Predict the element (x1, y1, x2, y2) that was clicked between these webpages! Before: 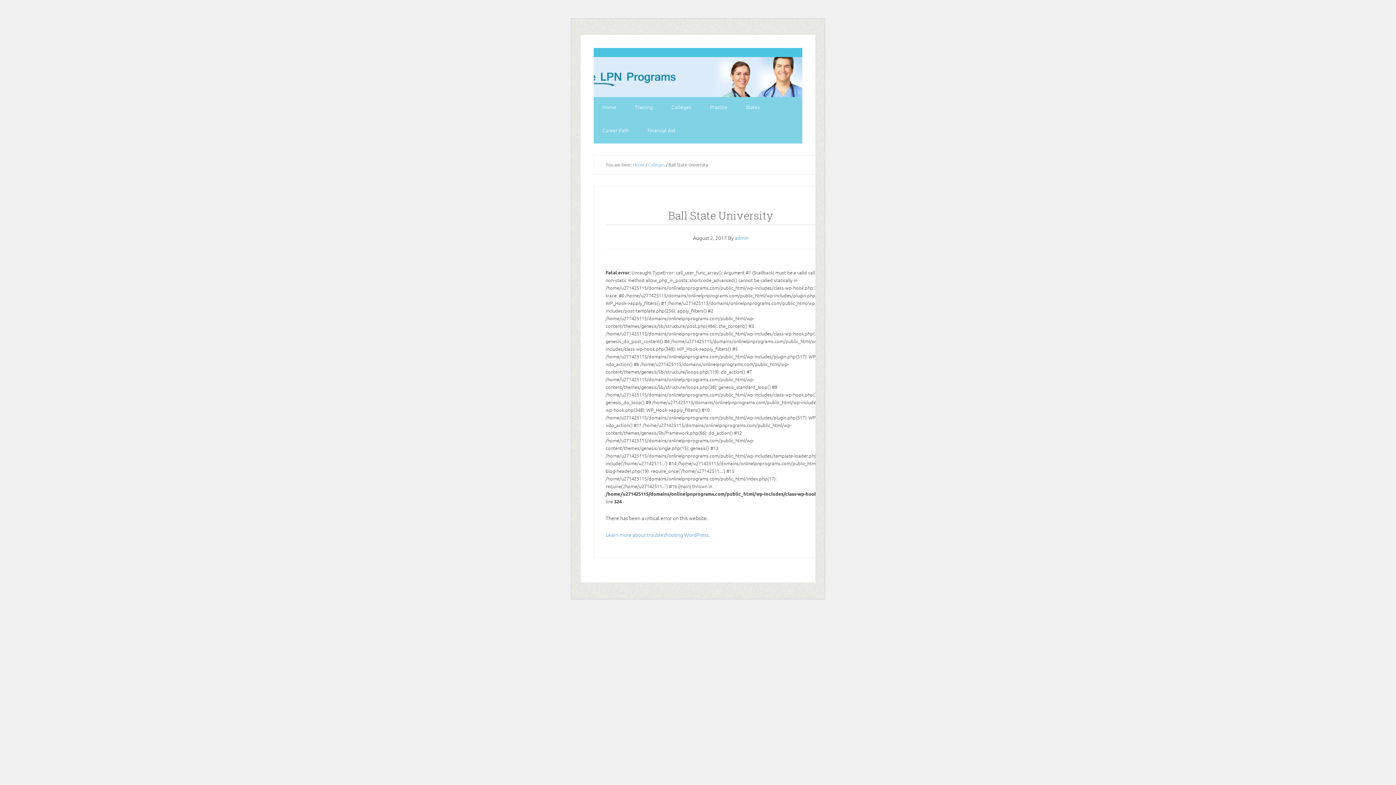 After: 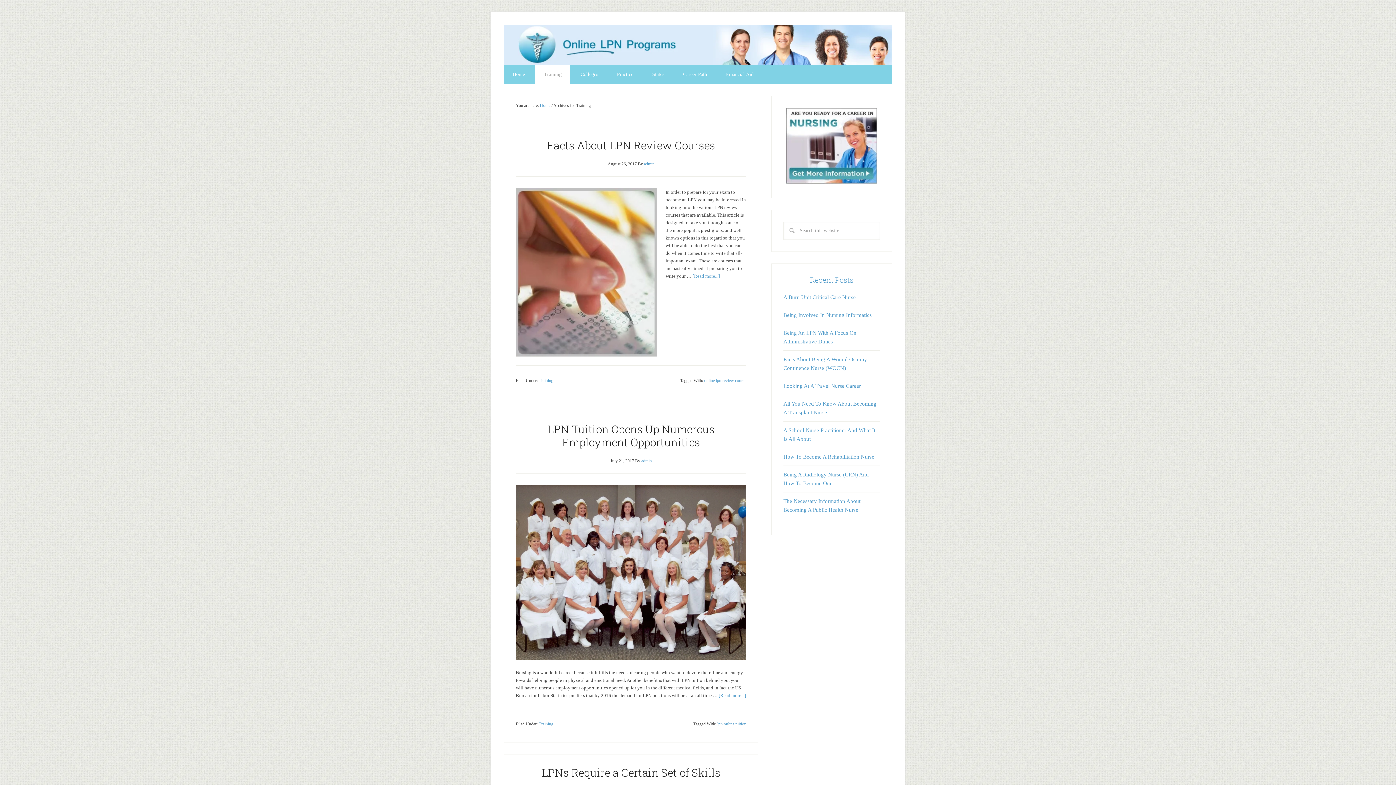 Action: bbox: (626, 97, 661, 116) label: Training